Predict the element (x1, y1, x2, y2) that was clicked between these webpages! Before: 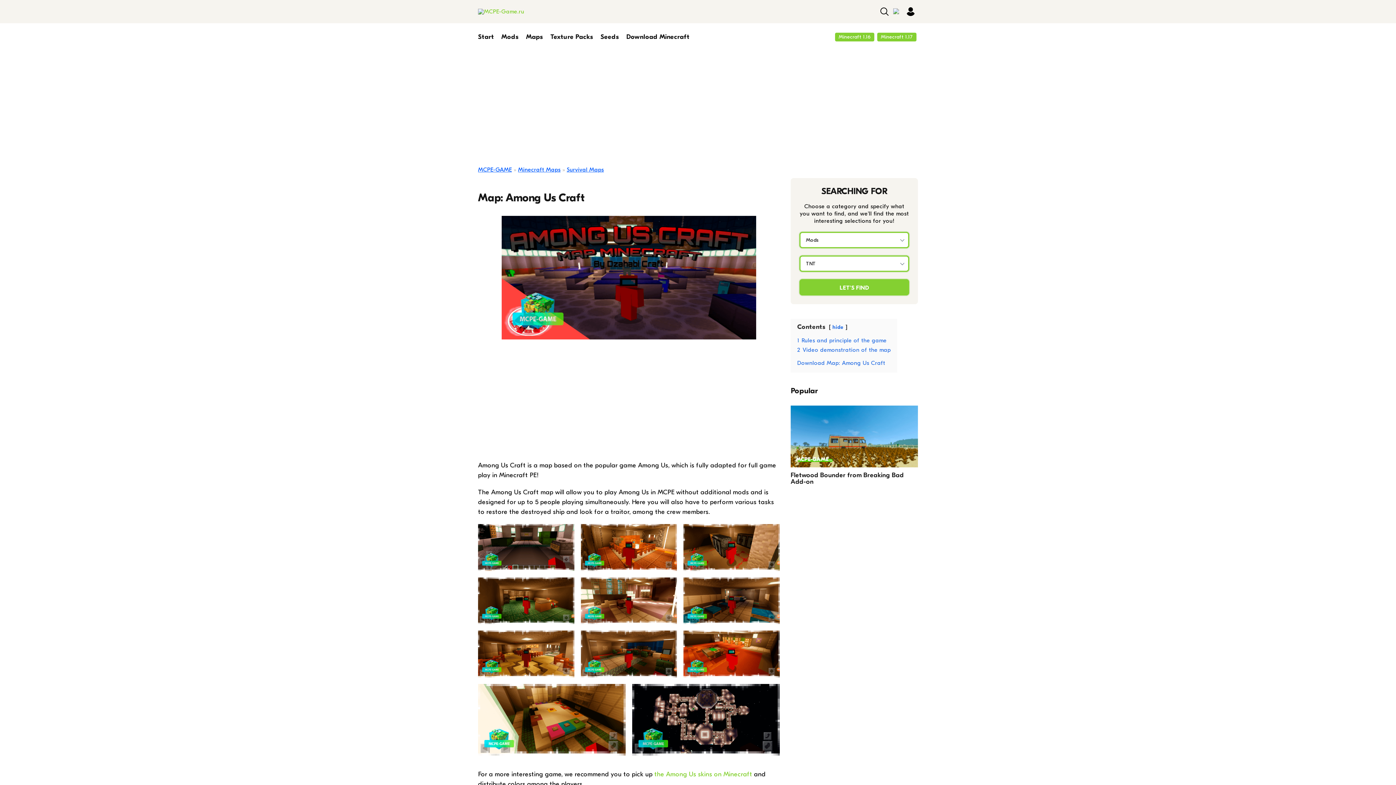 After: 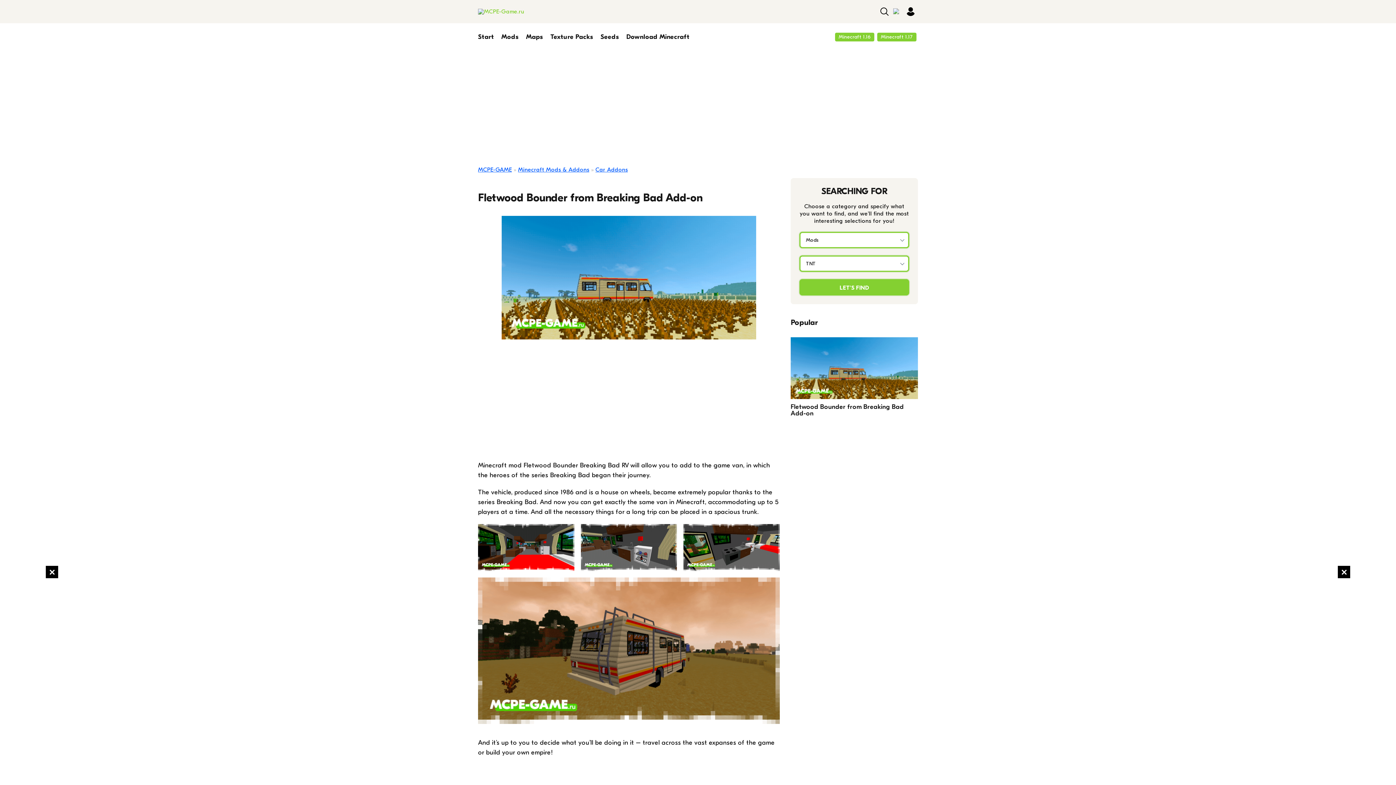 Action: bbox: (790, 405, 918, 468)